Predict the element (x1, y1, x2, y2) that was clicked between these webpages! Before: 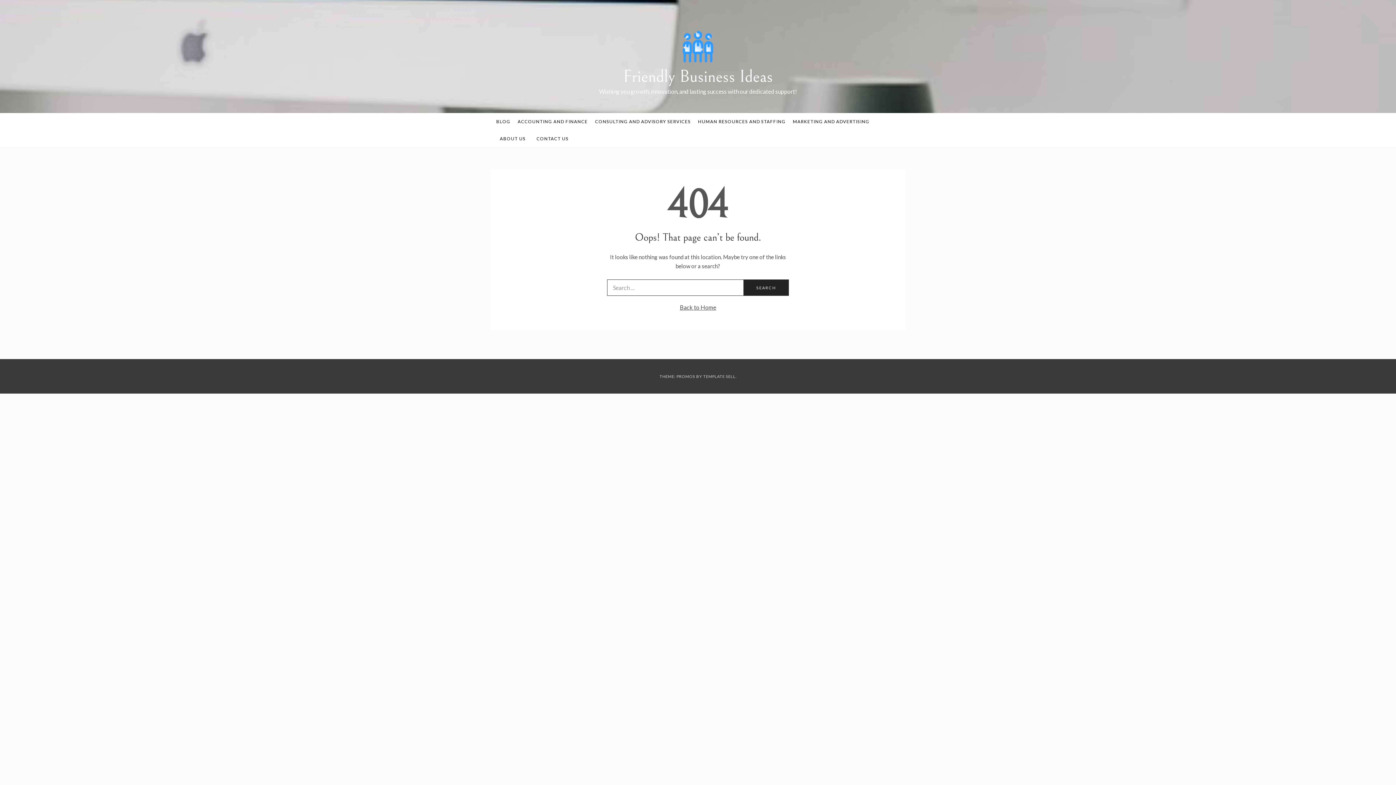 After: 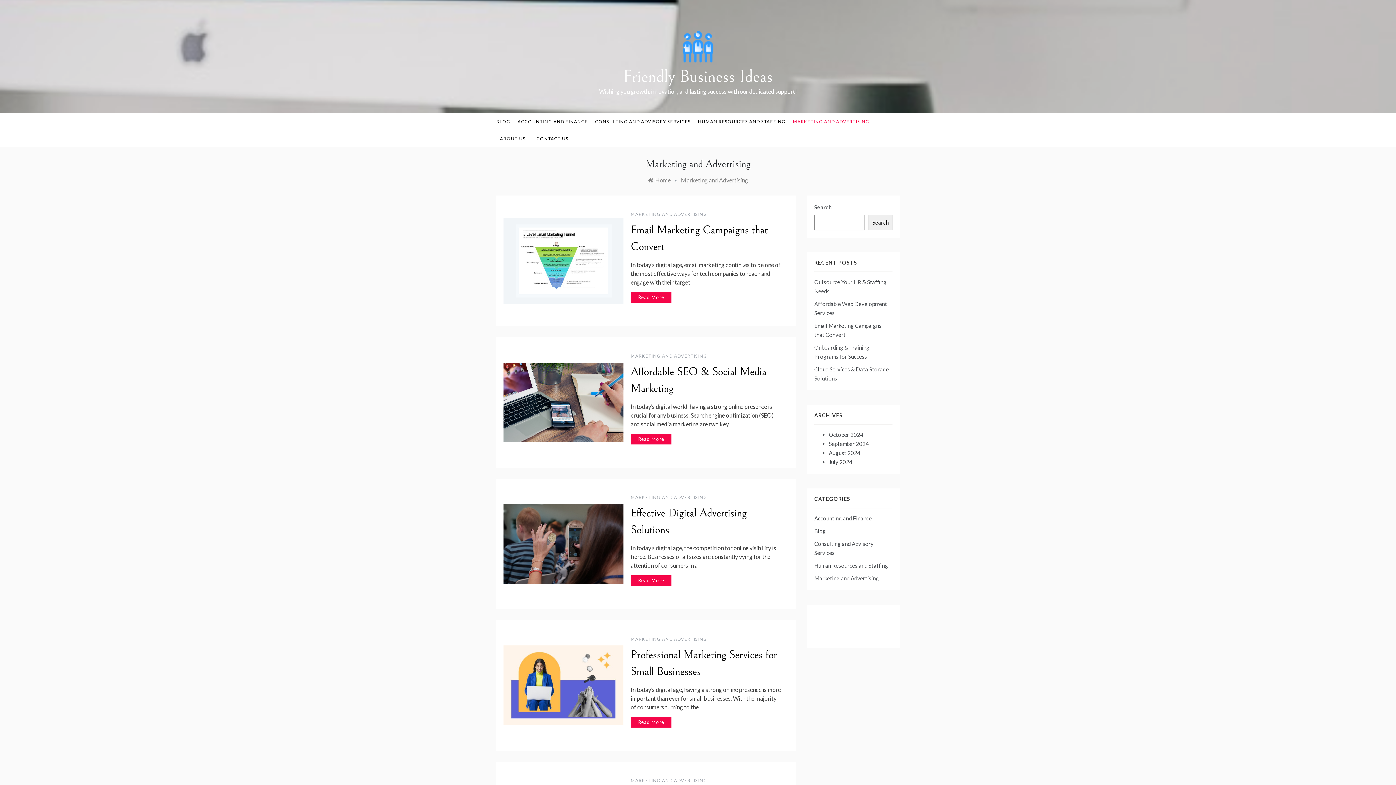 Action: label: MARKETING AND ADVERTISING bbox: (789, 113, 873, 130)